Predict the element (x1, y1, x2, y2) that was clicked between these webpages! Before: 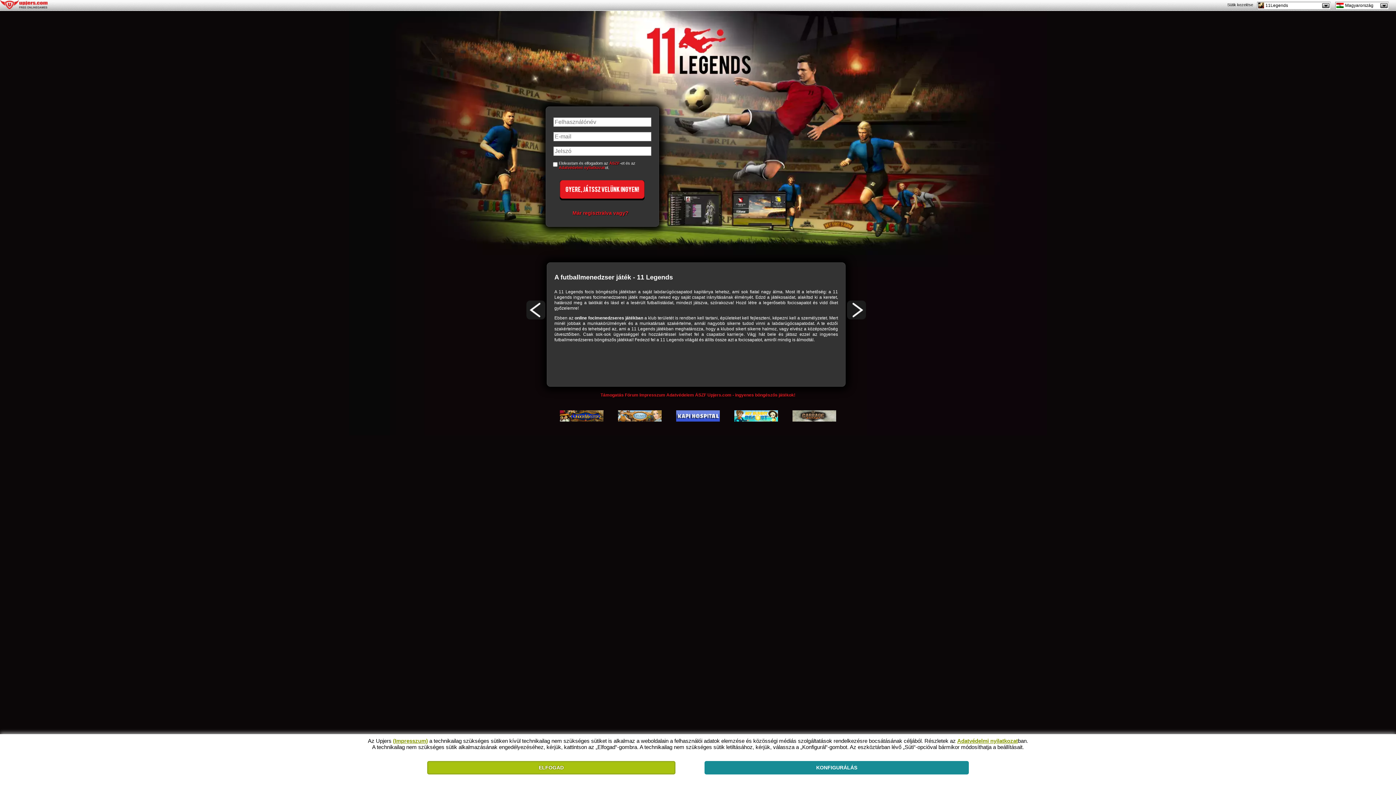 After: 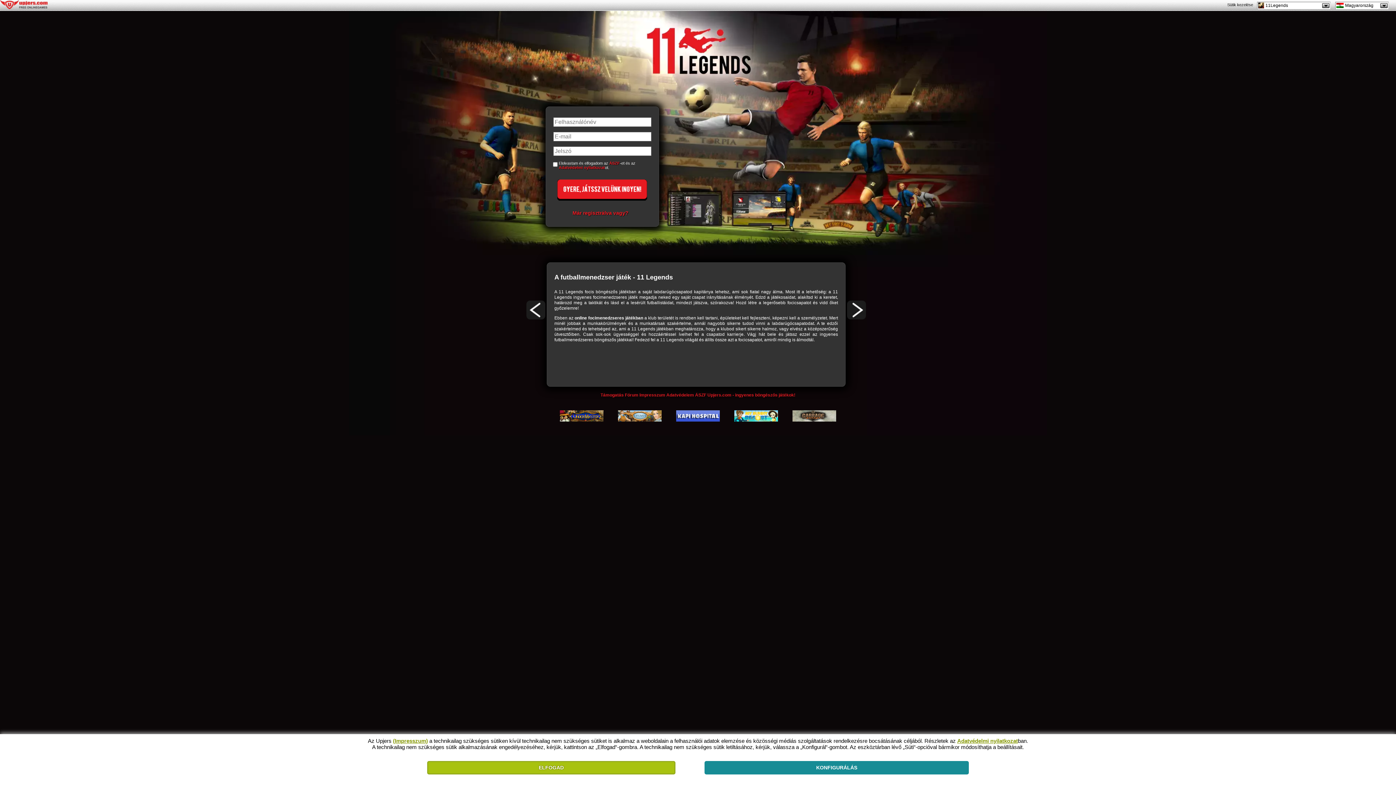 Action: bbox: (666, 392, 694, 397) label: Adatvédelem